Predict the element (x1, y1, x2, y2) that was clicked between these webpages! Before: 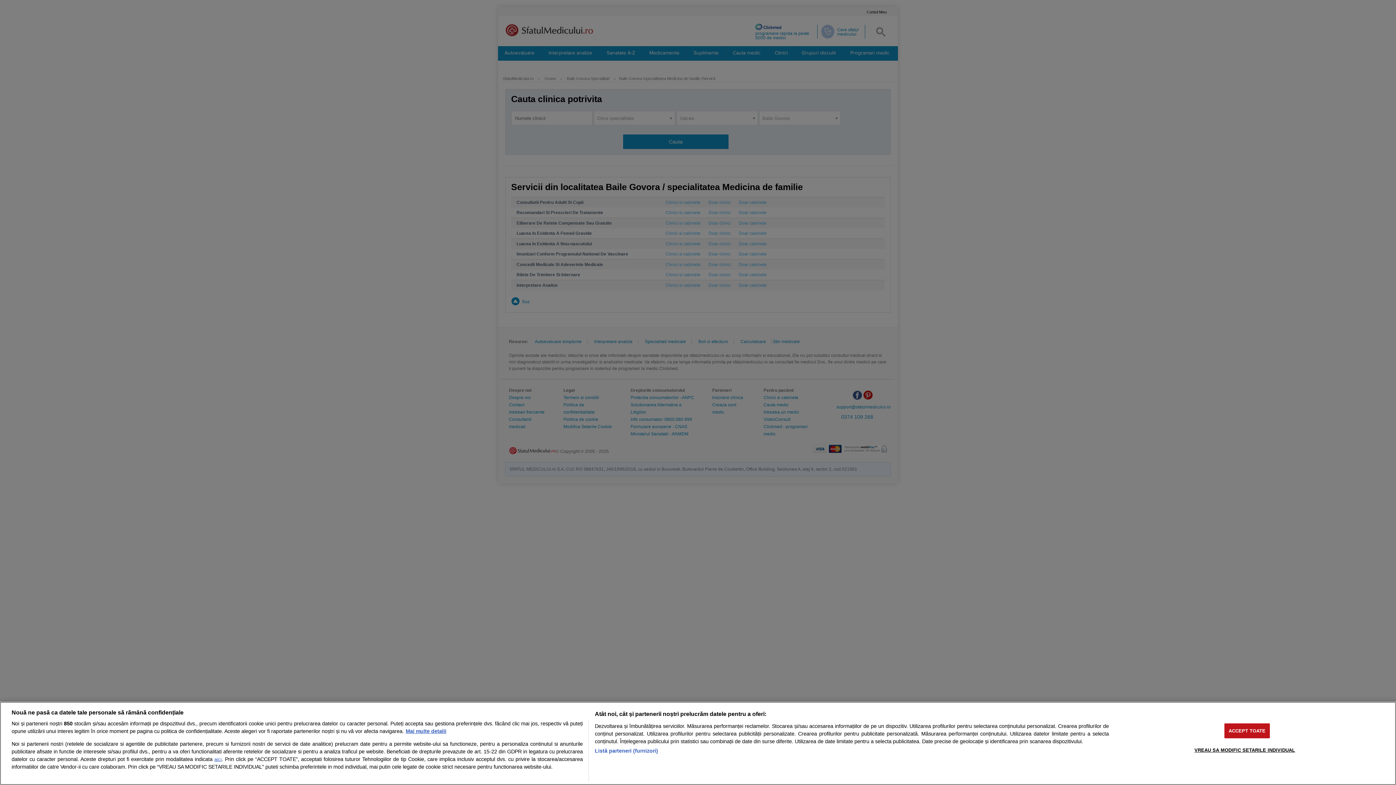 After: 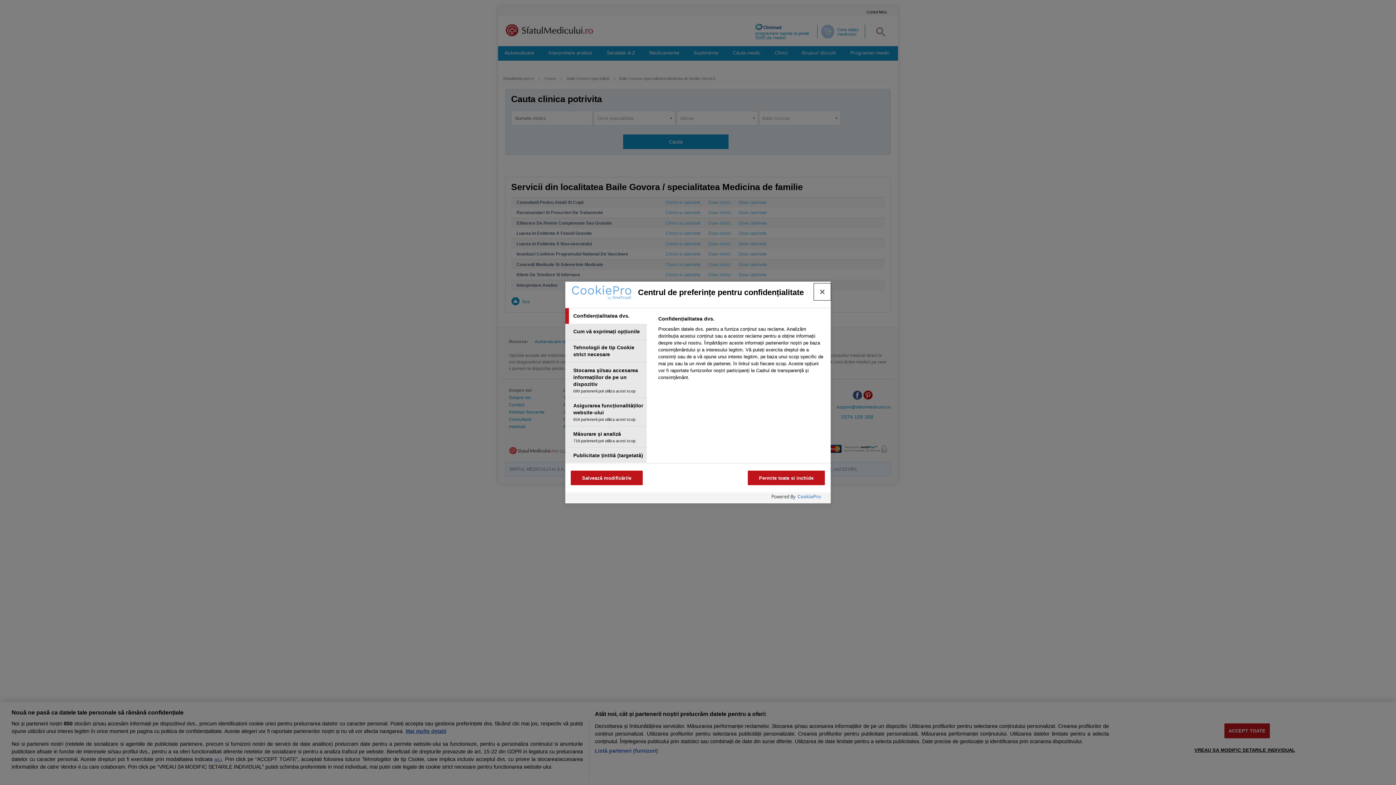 Action: label: VREAU SA MODIFIC SETARILE INDIVIDUAL bbox: (1194, 743, 1295, 757)